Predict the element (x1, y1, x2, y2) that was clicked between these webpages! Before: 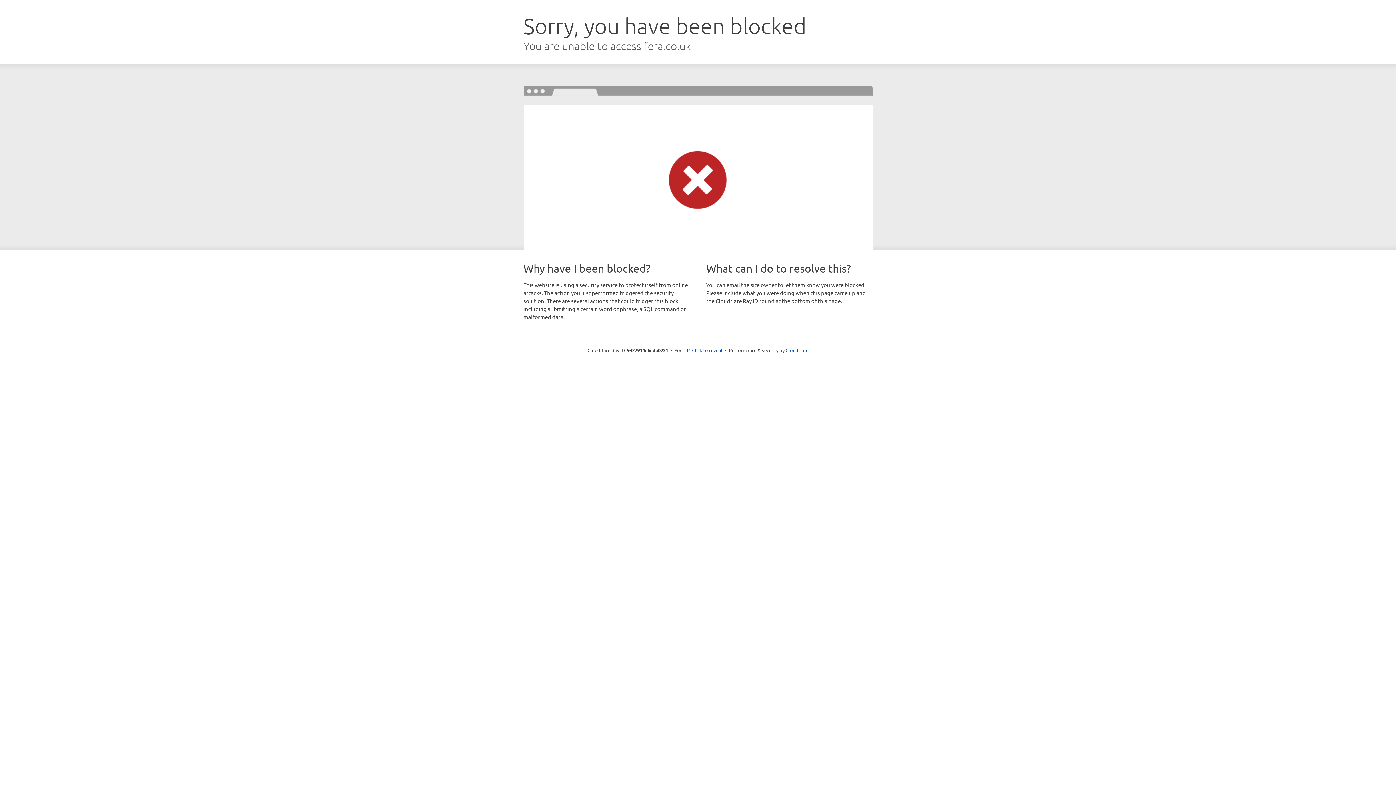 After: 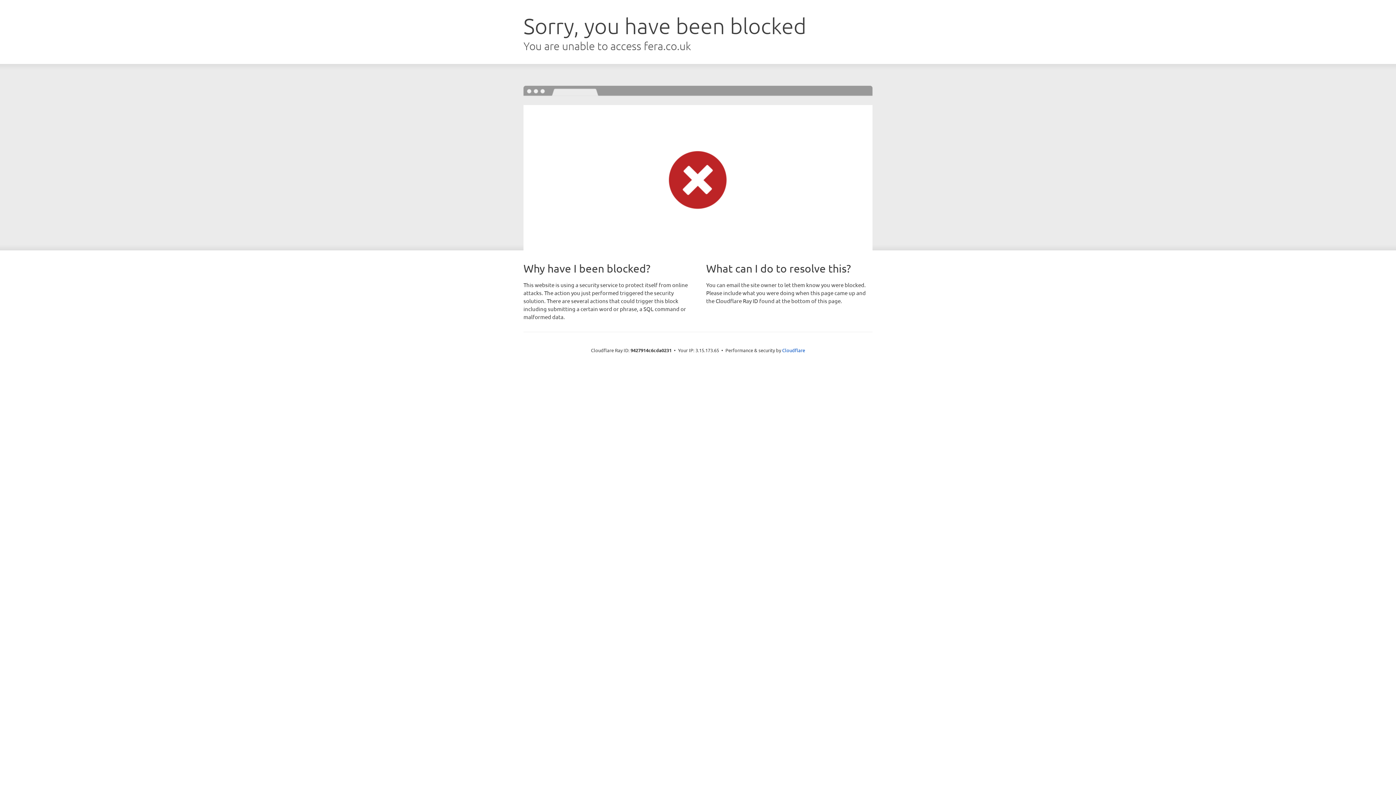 Action: bbox: (692, 346, 722, 353) label: Click to reveal